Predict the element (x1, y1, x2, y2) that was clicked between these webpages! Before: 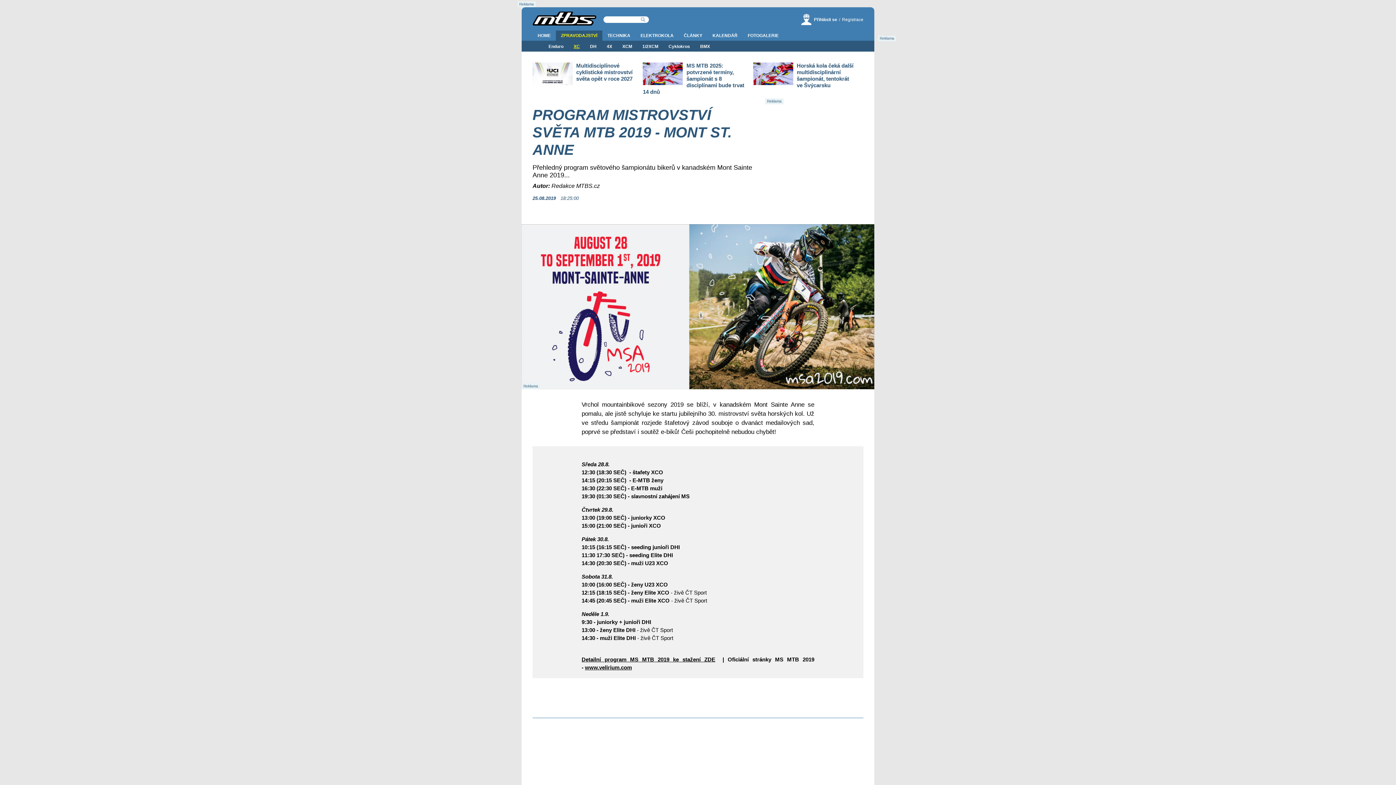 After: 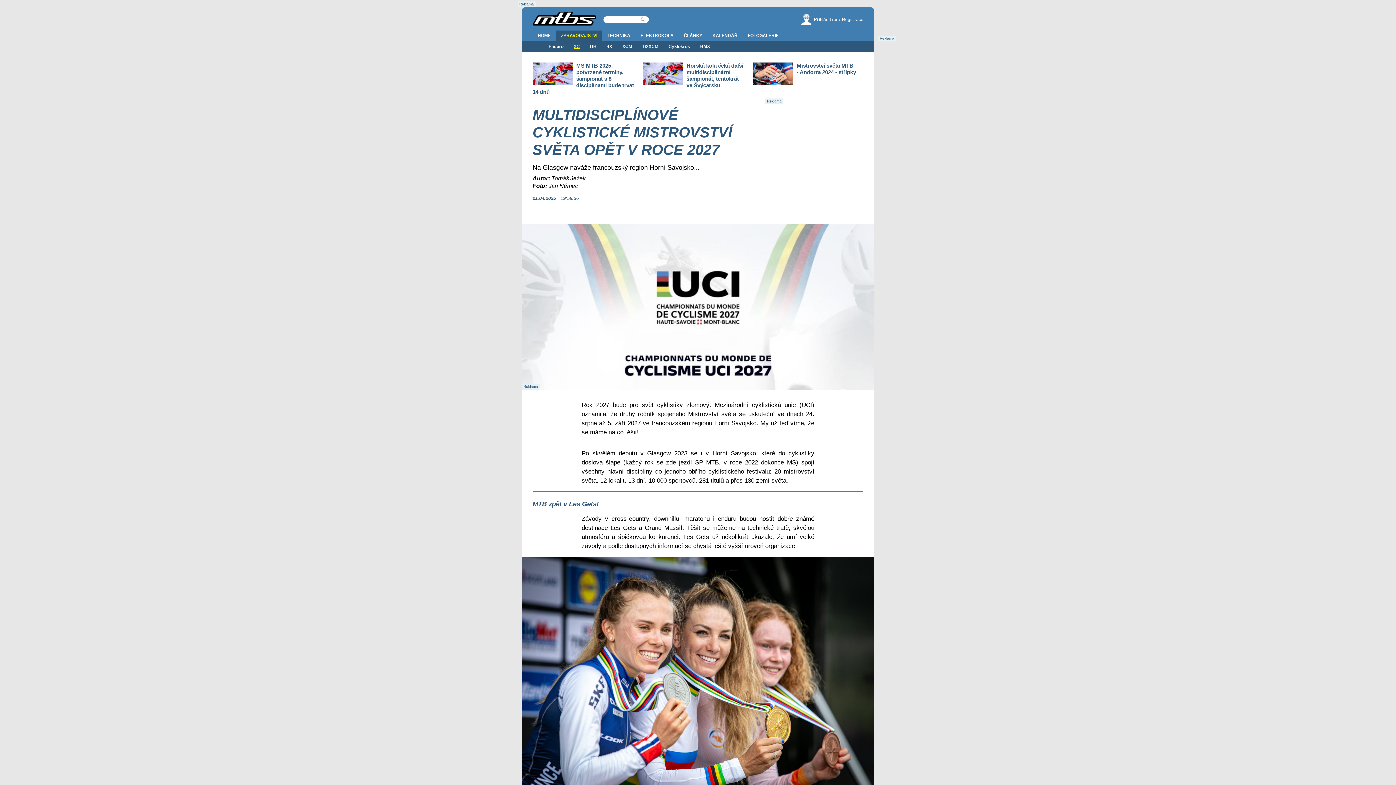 Action: label: Multidisciplínové cyklistické mistrovství světa opět v roce 2027 bbox: (532, 51, 643, 88)